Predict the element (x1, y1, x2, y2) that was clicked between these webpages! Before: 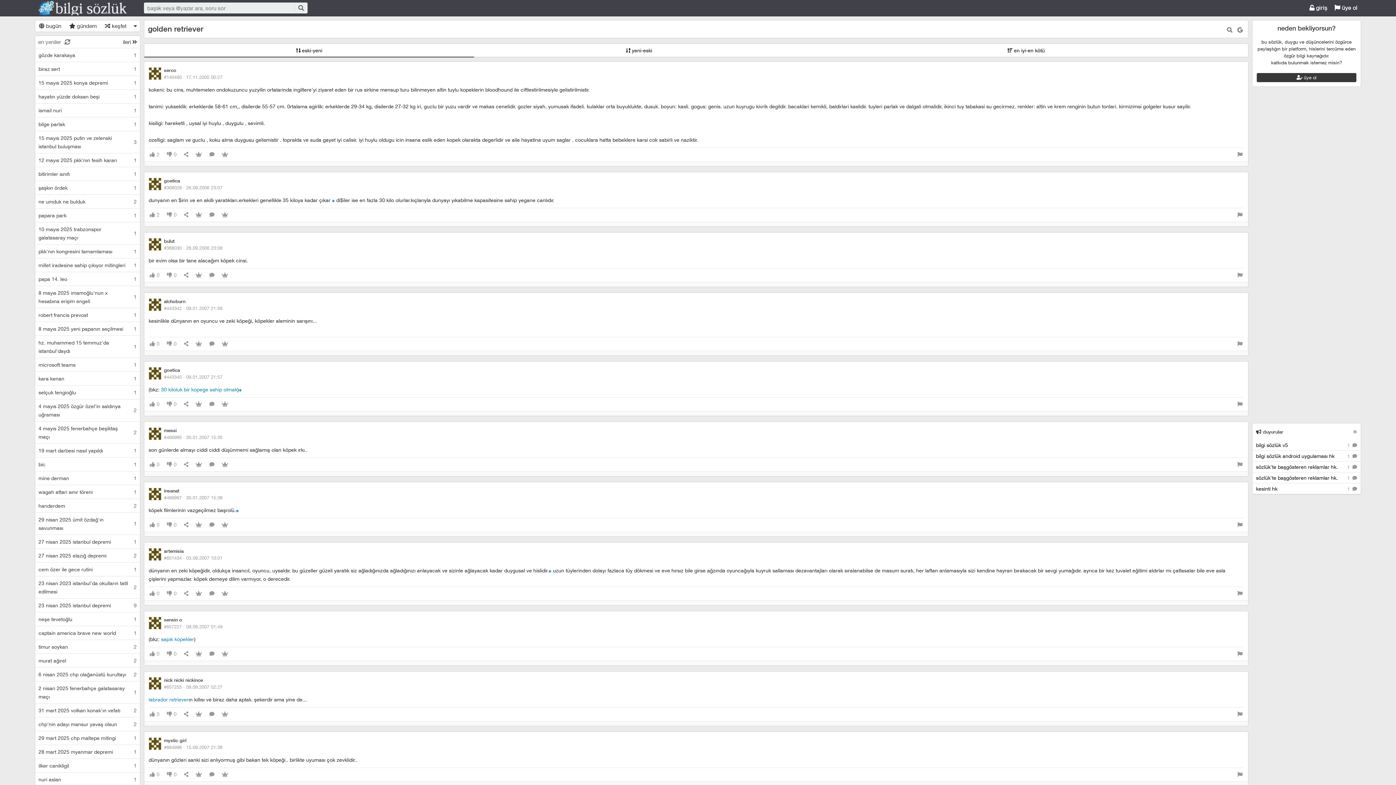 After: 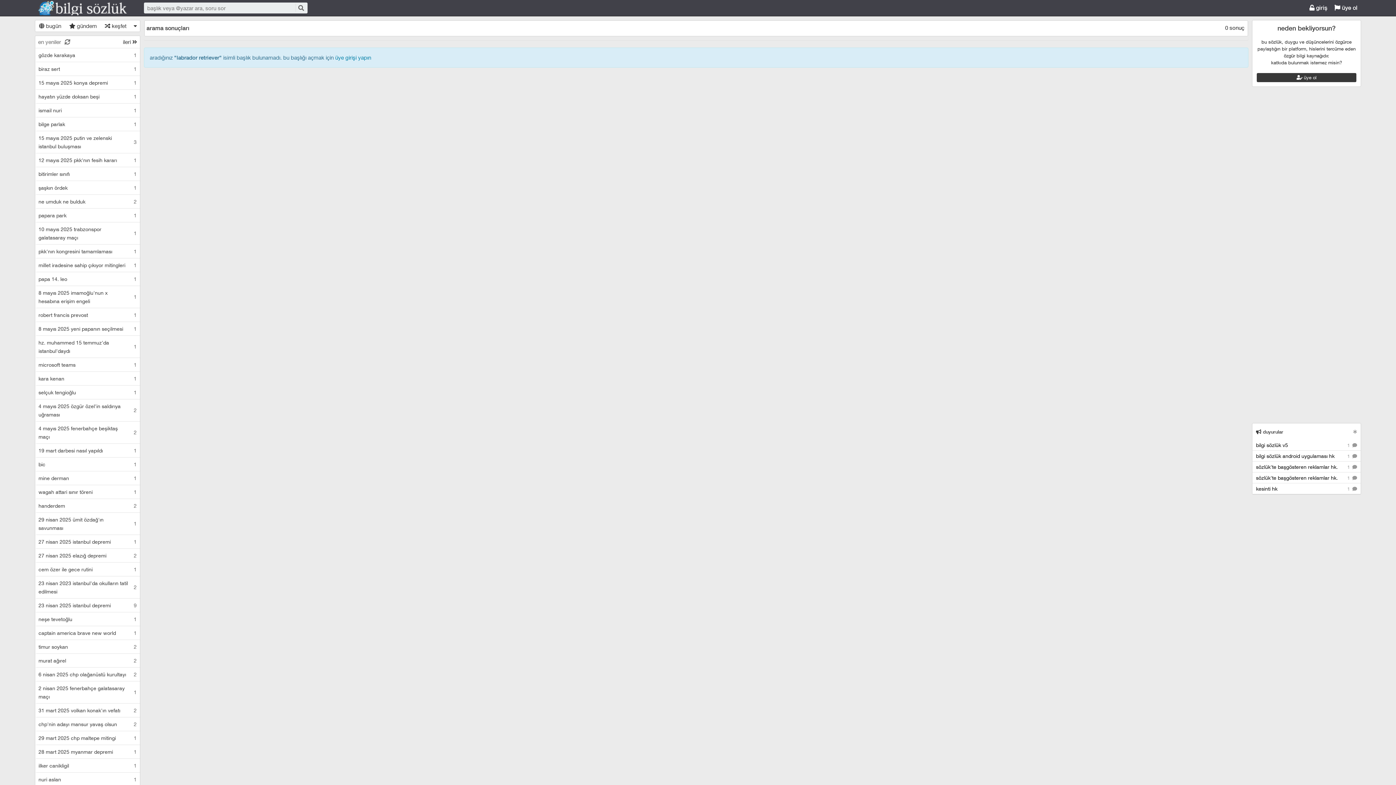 Action: bbox: (148, 696, 188, 702) label: labrador retriever